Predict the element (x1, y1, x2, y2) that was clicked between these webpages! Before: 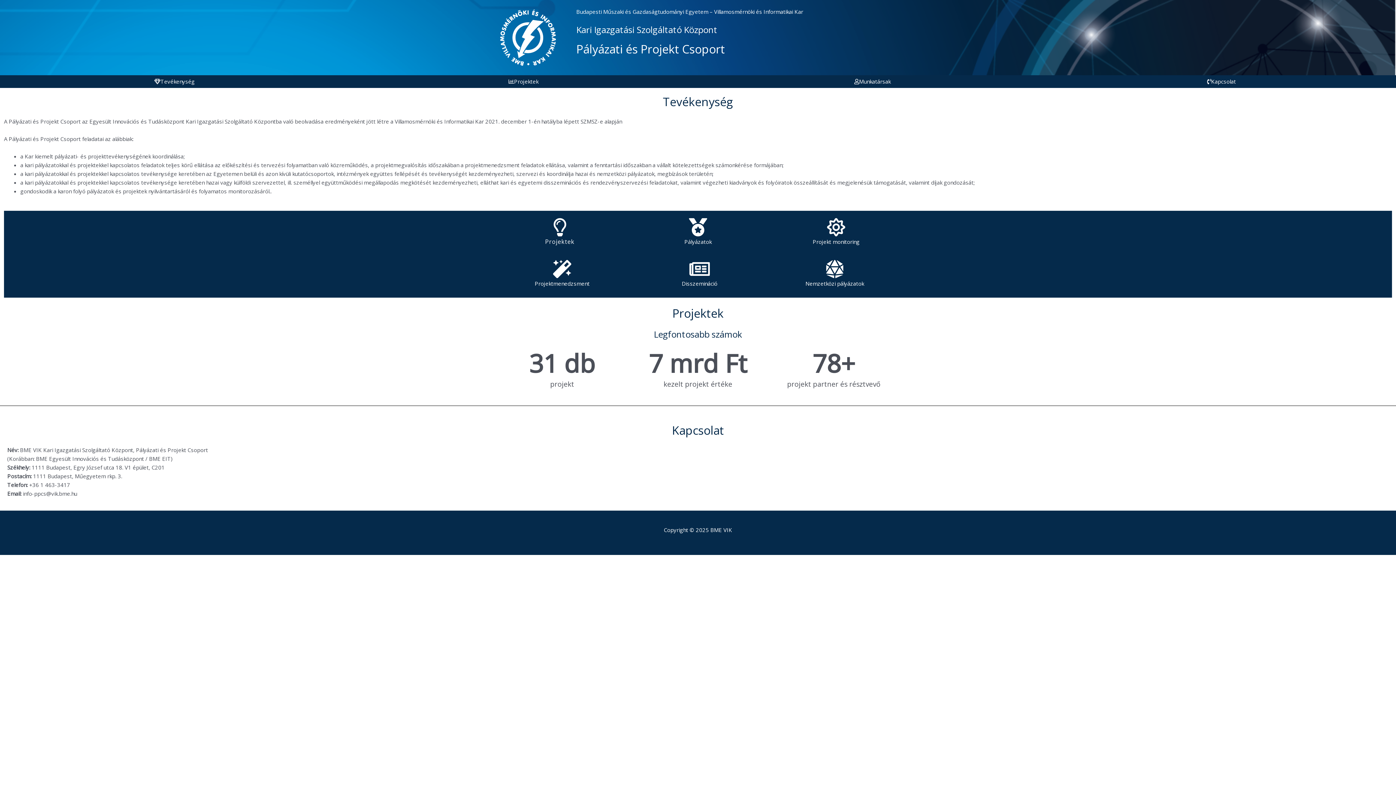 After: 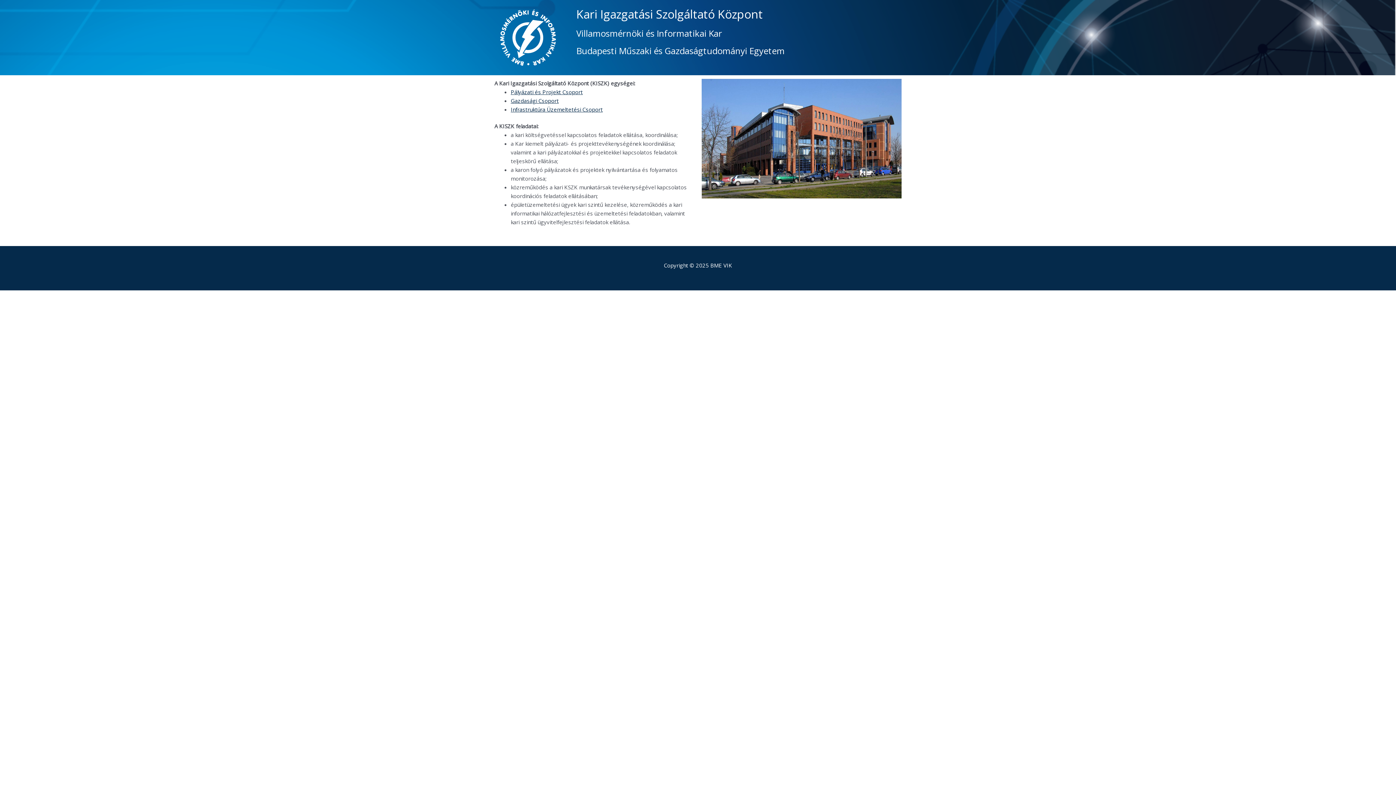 Action: bbox: (500, 9, 556, 65)